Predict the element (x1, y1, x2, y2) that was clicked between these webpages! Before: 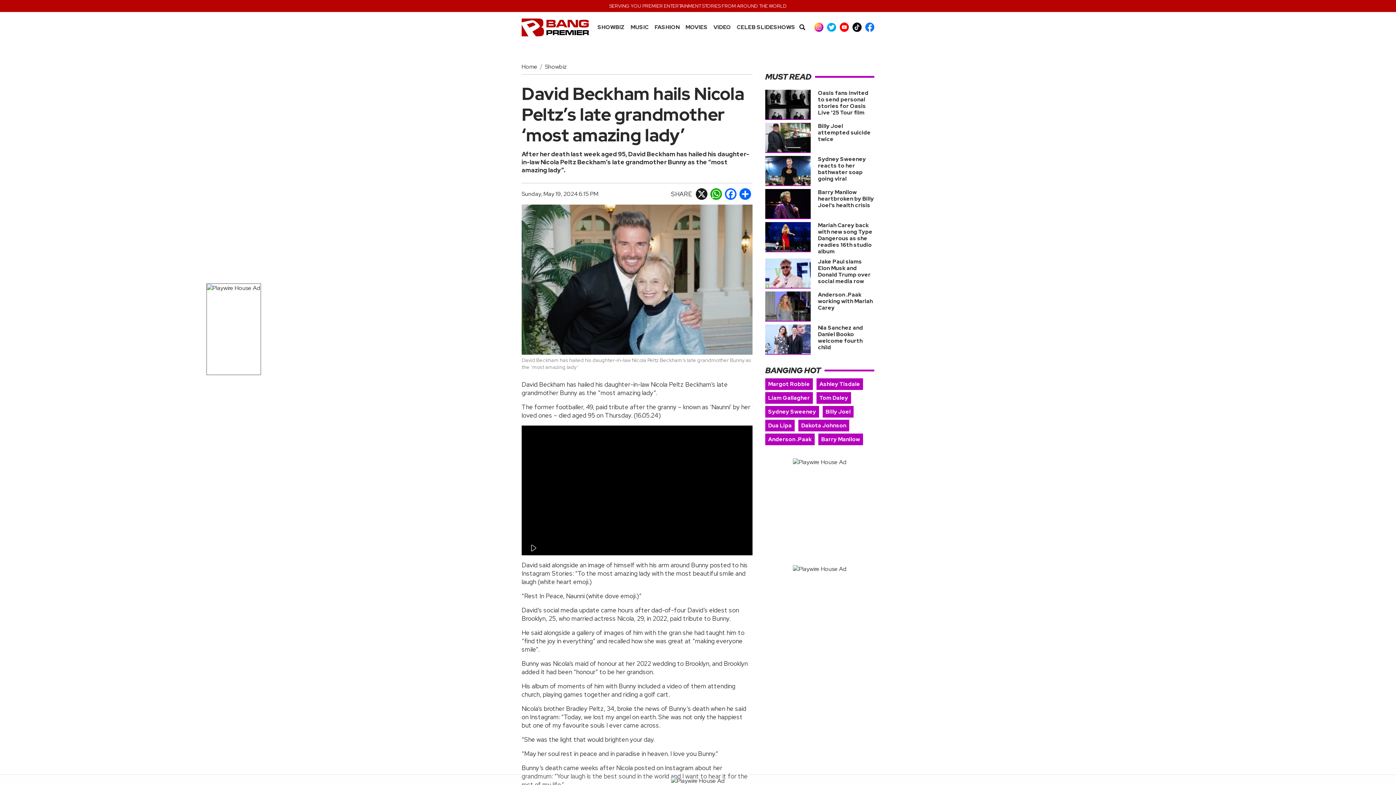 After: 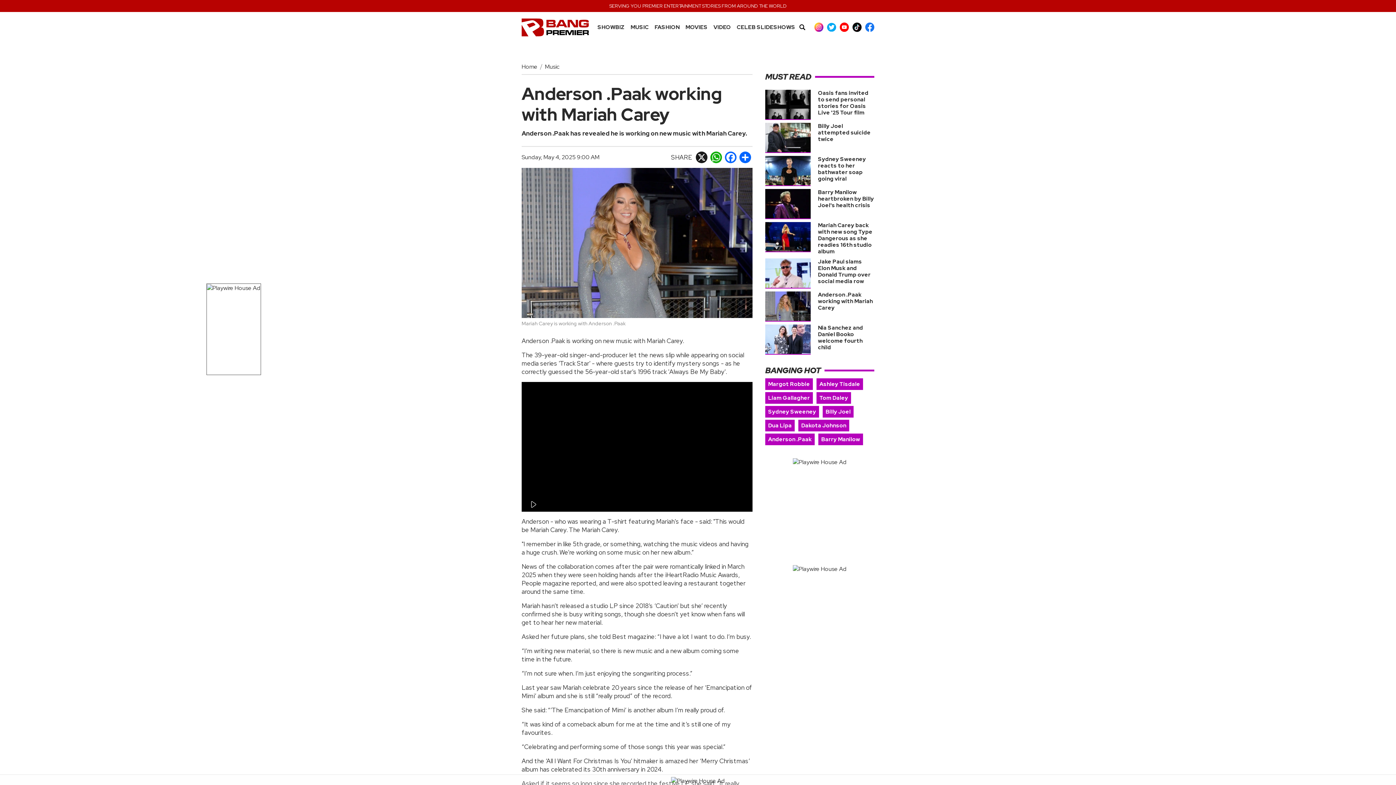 Action: bbox: (818, 291, 873, 311) label: Anderson .Paak working with Mariah Carey